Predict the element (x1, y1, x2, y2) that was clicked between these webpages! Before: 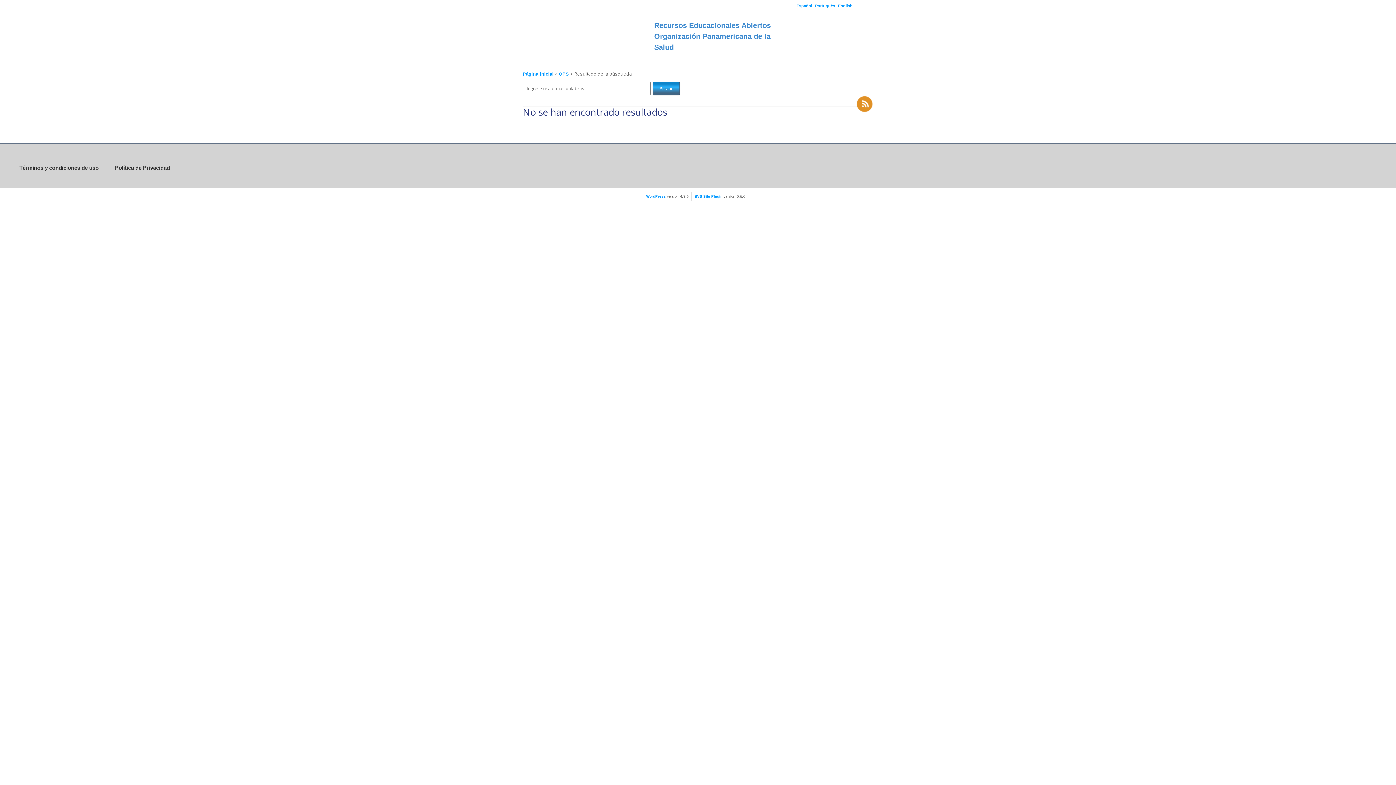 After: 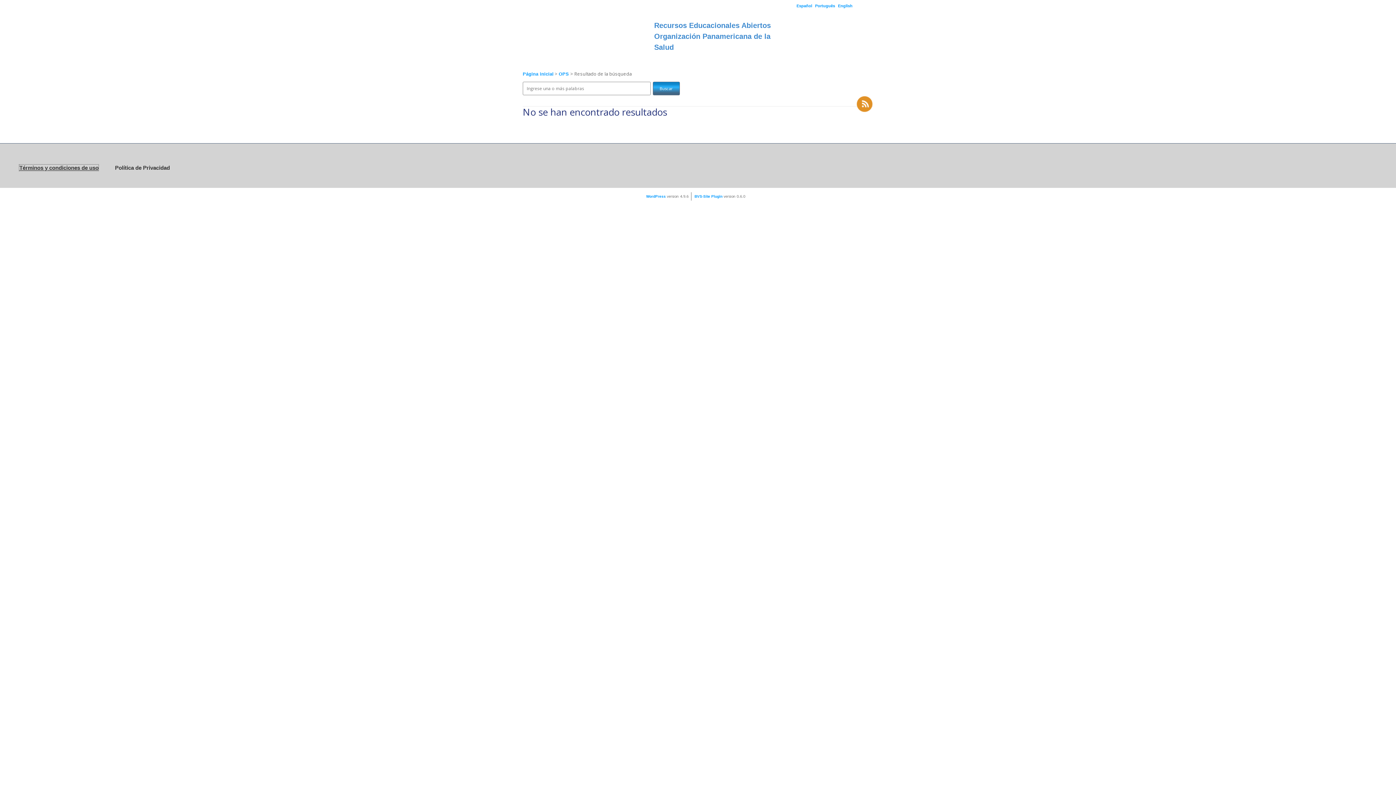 Action: bbox: (19, 164, 98, 171) label: Términos y condiciones de uso